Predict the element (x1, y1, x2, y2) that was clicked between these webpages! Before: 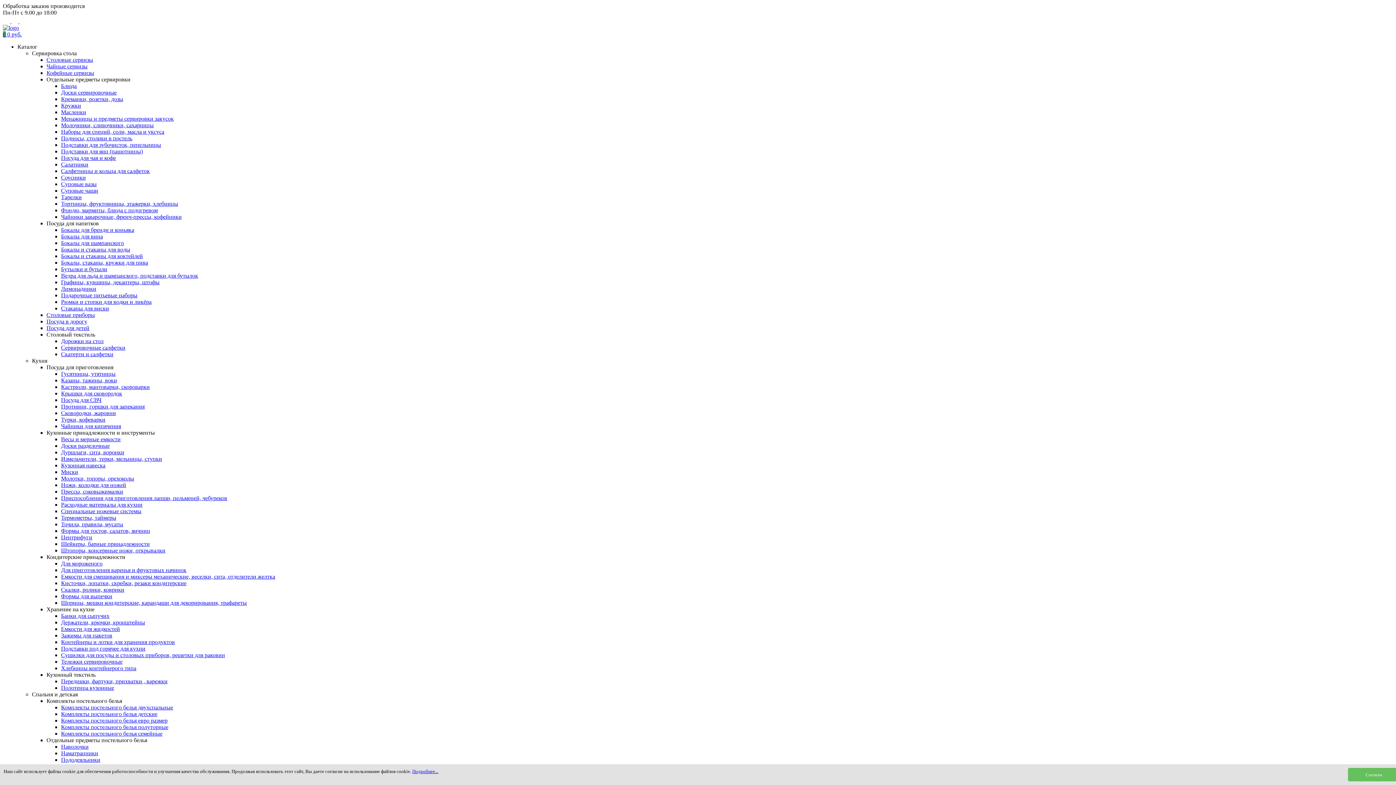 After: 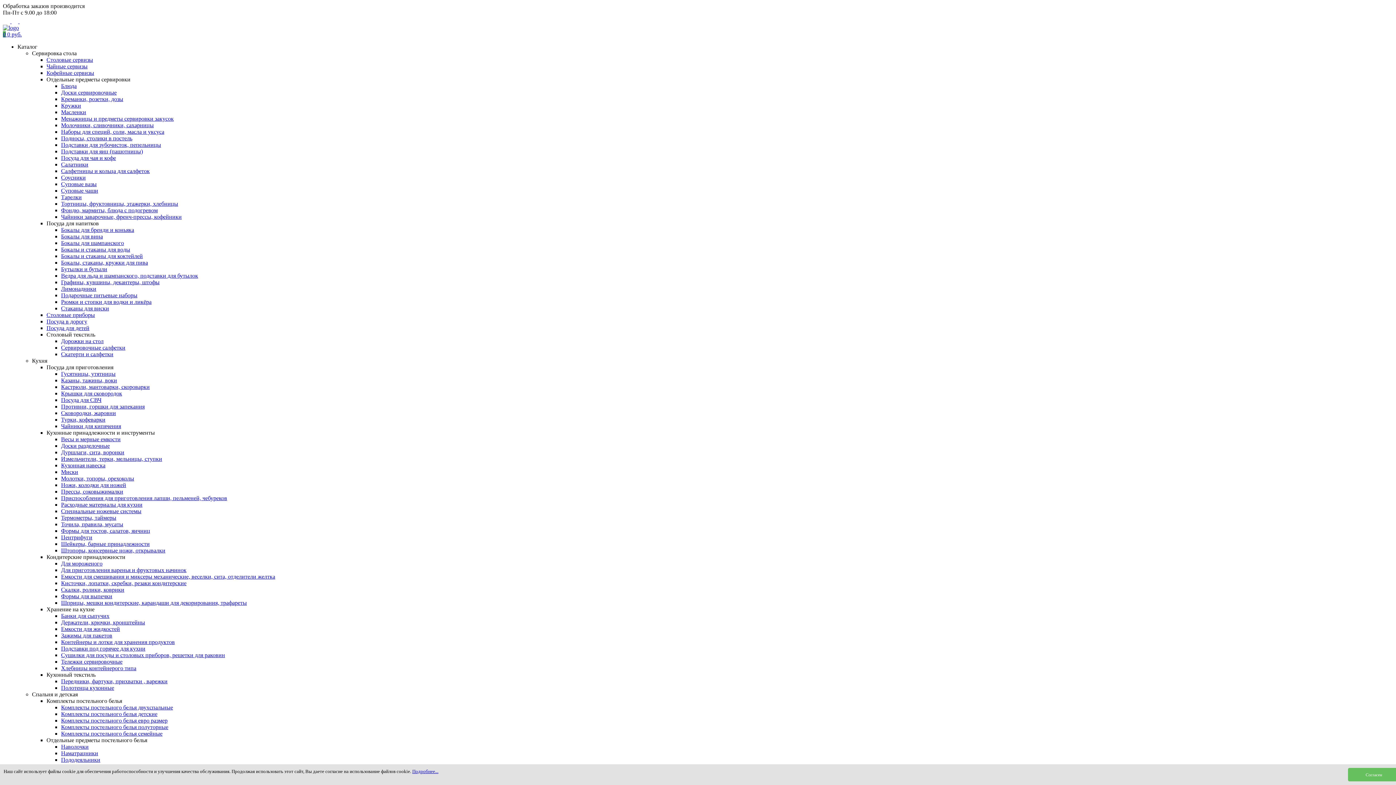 Action: bbox: (61, 514, 116, 521) label: Термометры, таймеры